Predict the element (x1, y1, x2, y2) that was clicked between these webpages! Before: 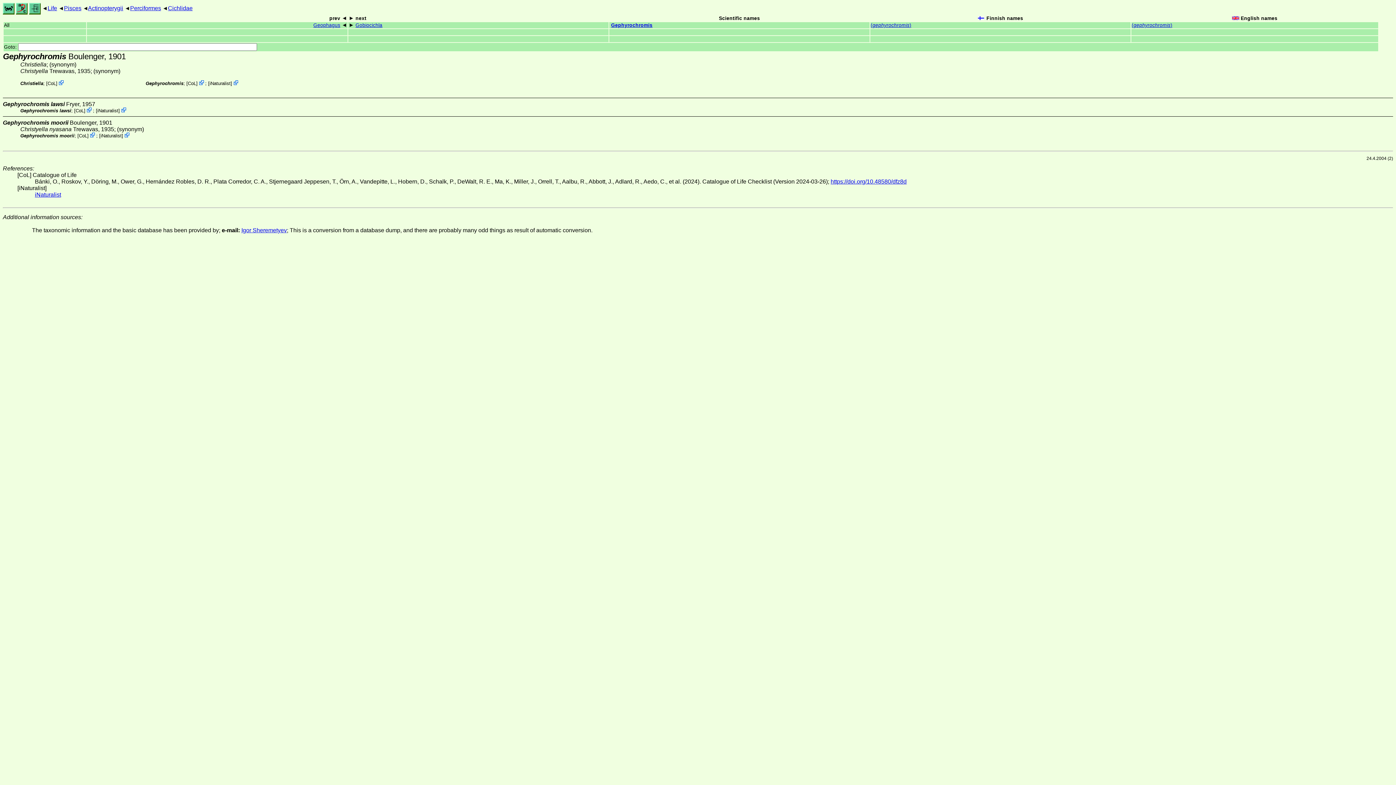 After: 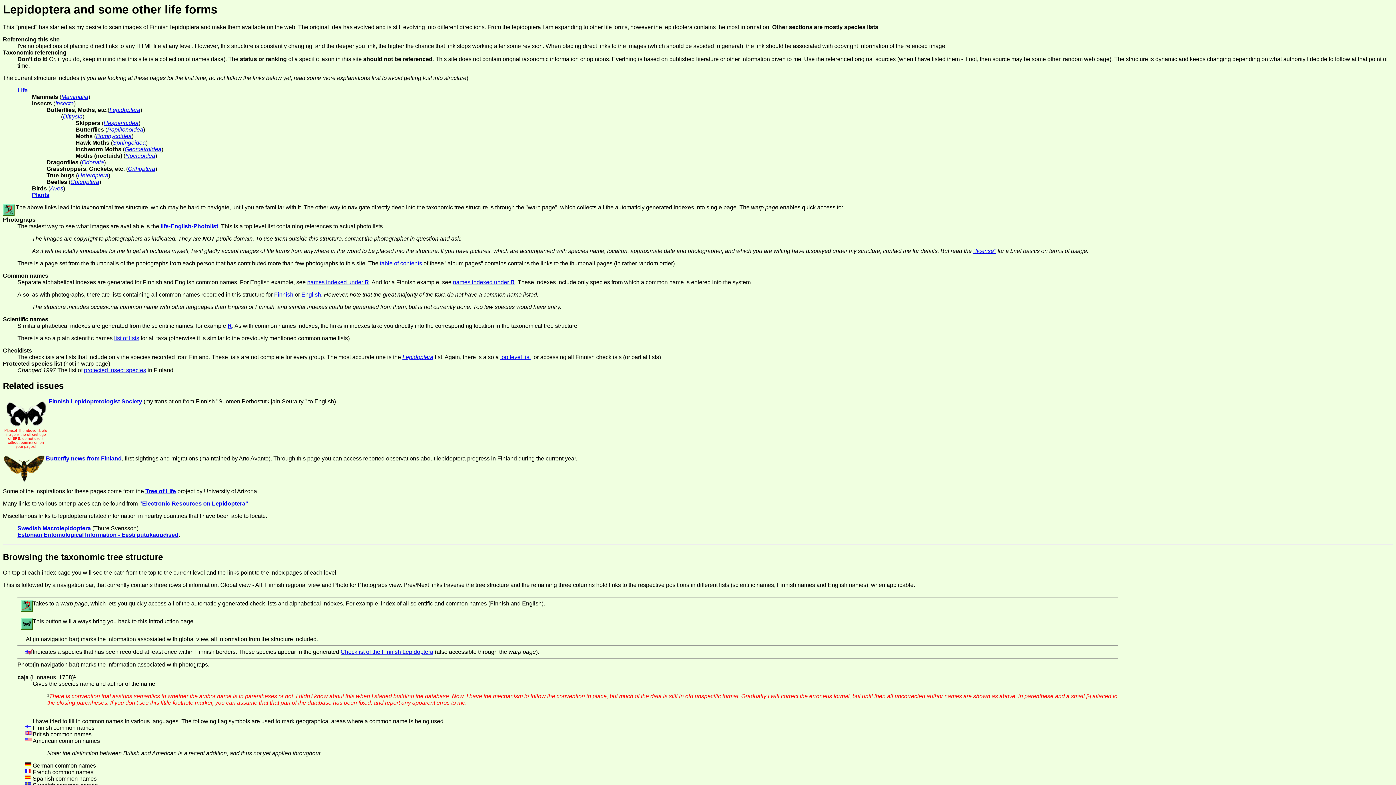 Action: bbox: (2, 5, 14, 11)